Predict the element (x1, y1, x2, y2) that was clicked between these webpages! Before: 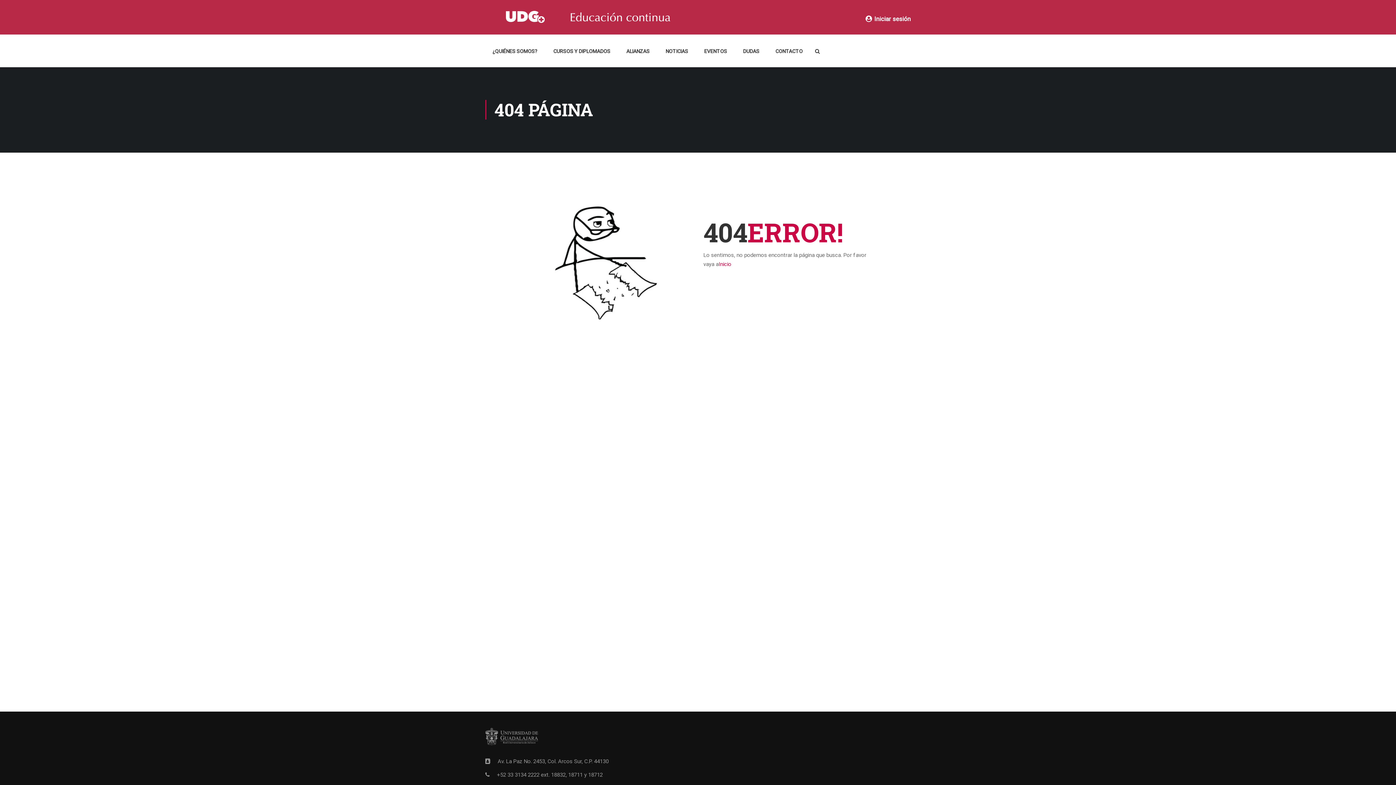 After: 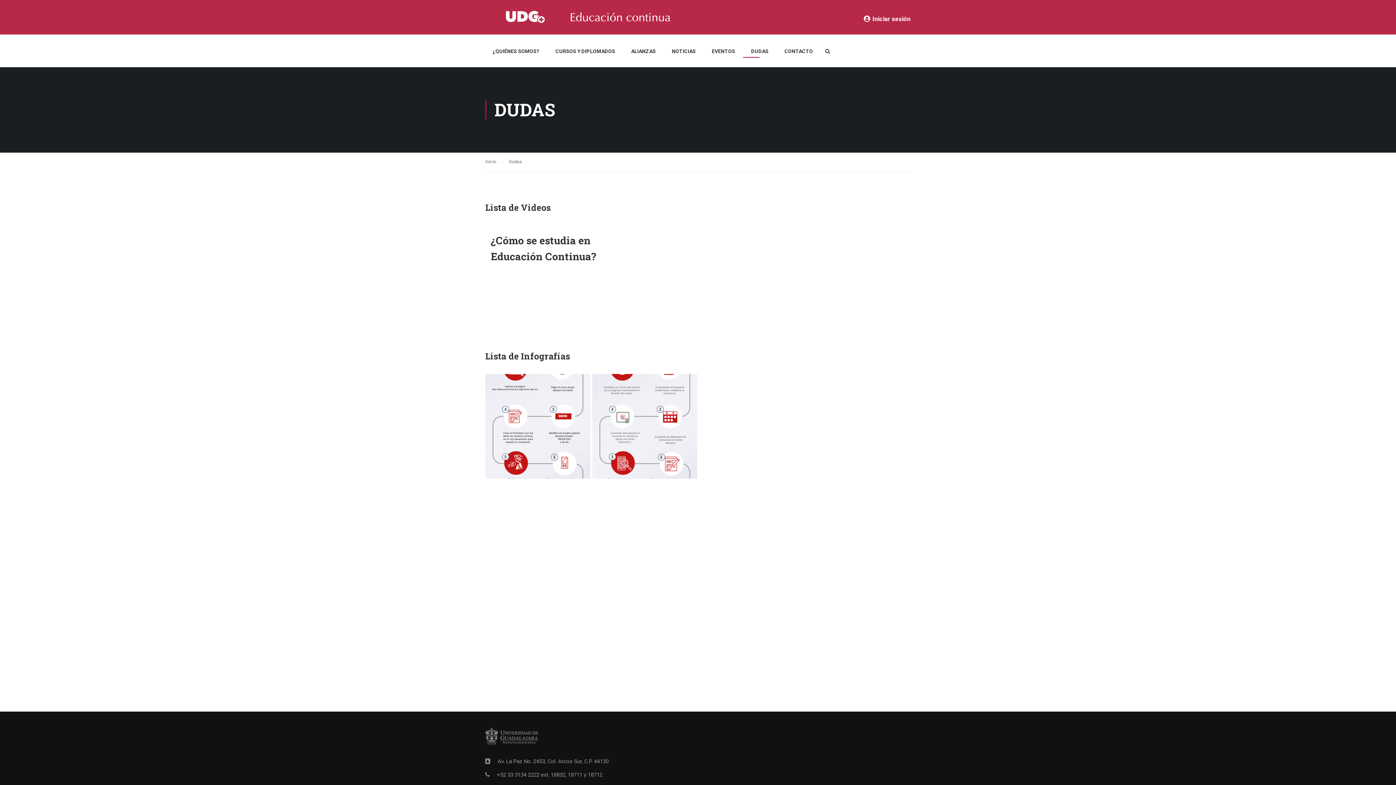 Action: bbox: (736, 43, 766, 65) label: DUDAS